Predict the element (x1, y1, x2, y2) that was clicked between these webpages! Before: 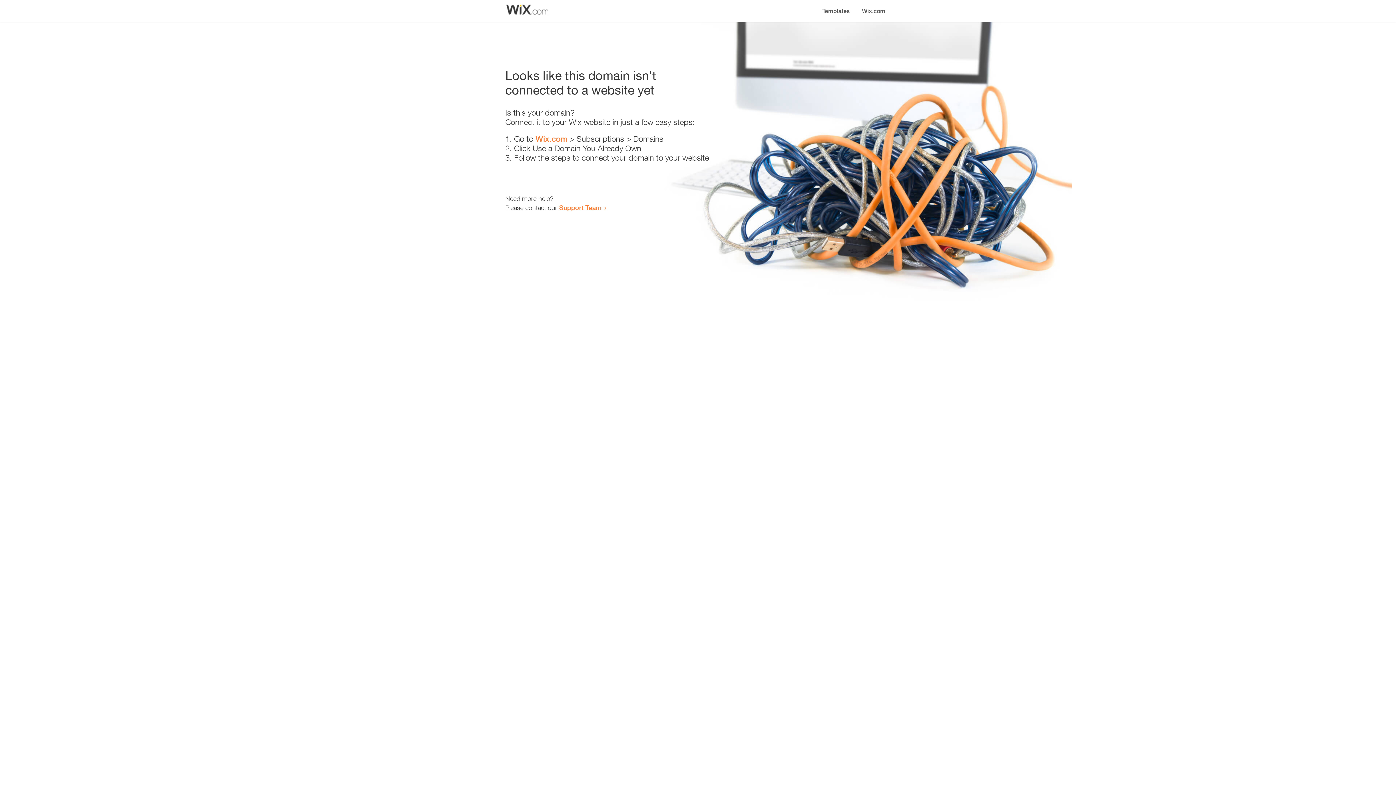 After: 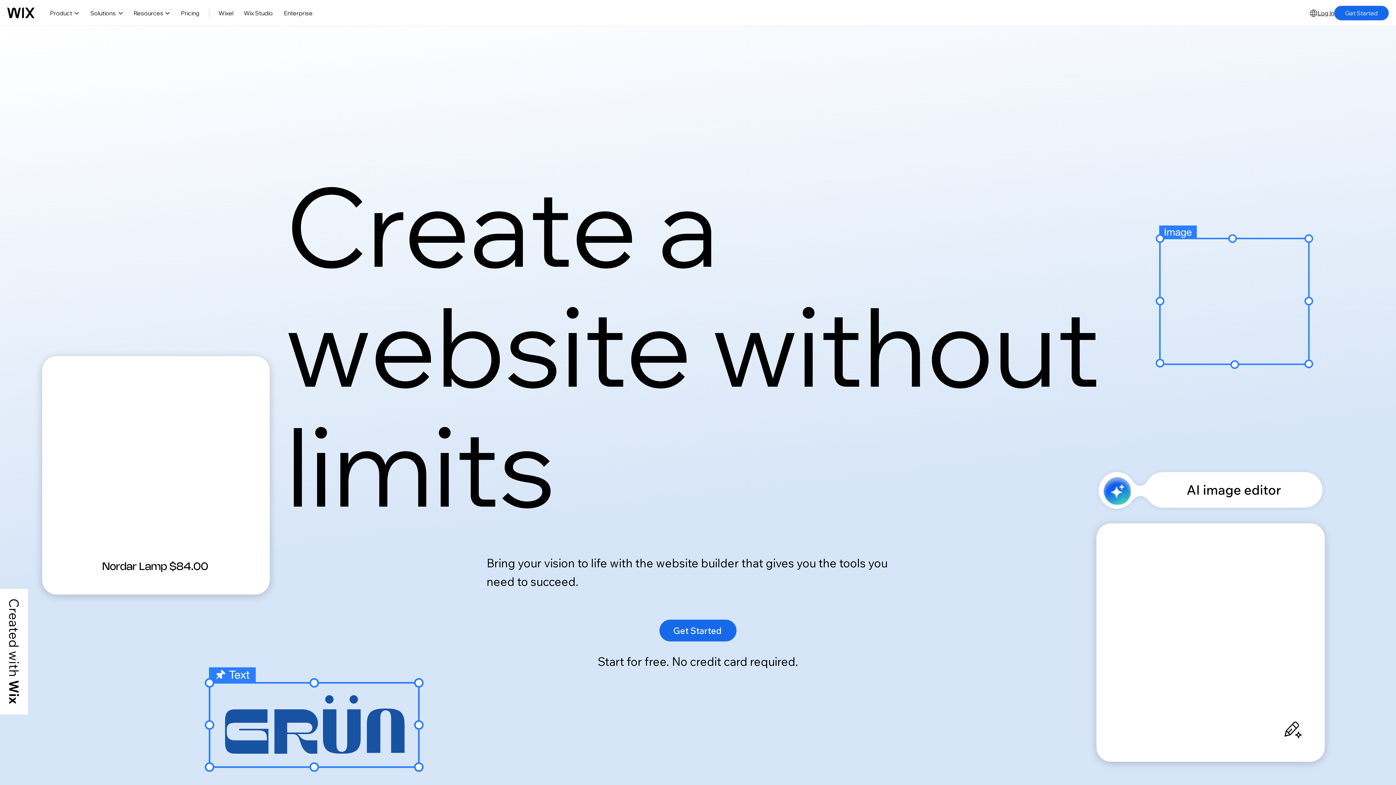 Action: label: Wix.com bbox: (535, 134, 567, 143)